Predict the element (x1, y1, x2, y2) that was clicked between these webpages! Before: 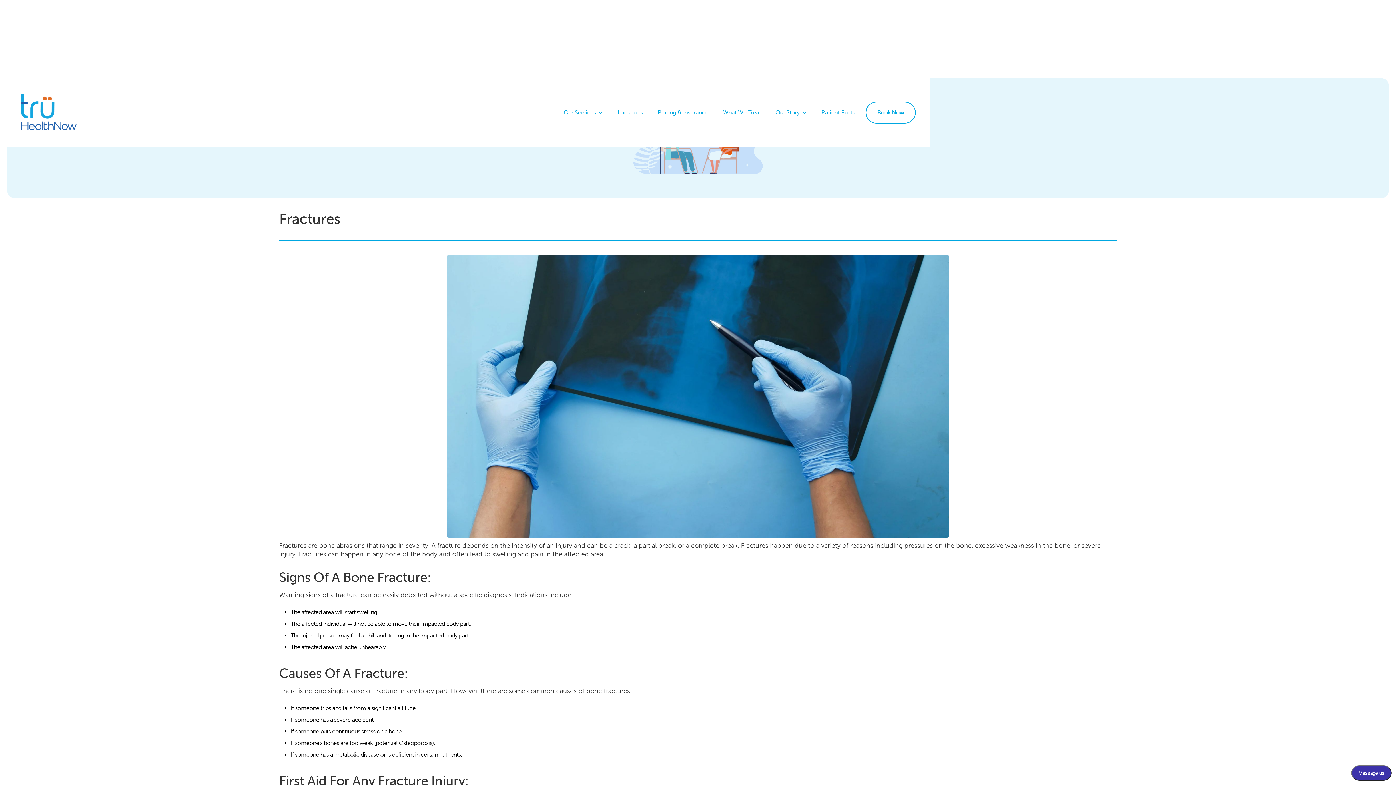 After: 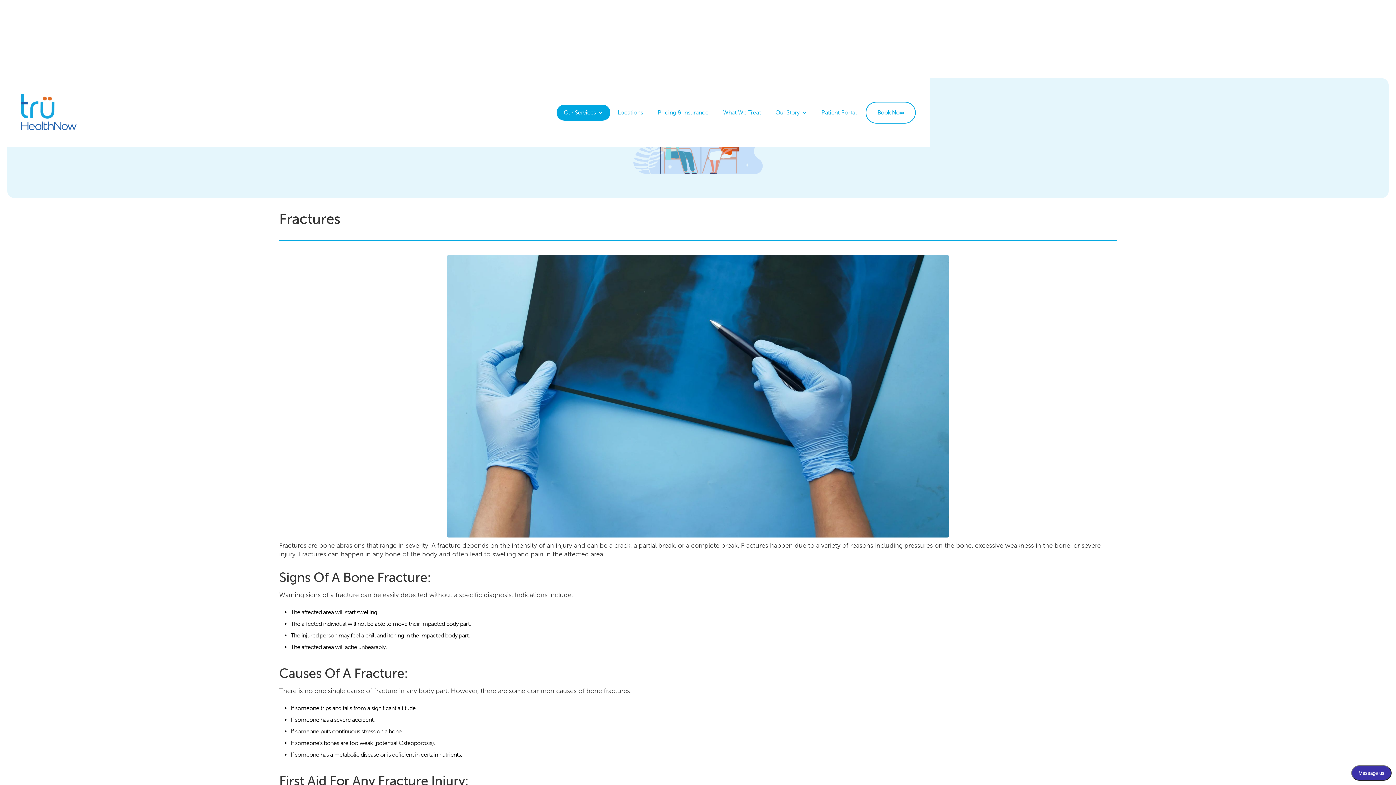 Action: label: Our Services bbox: (556, 104, 610, 120)